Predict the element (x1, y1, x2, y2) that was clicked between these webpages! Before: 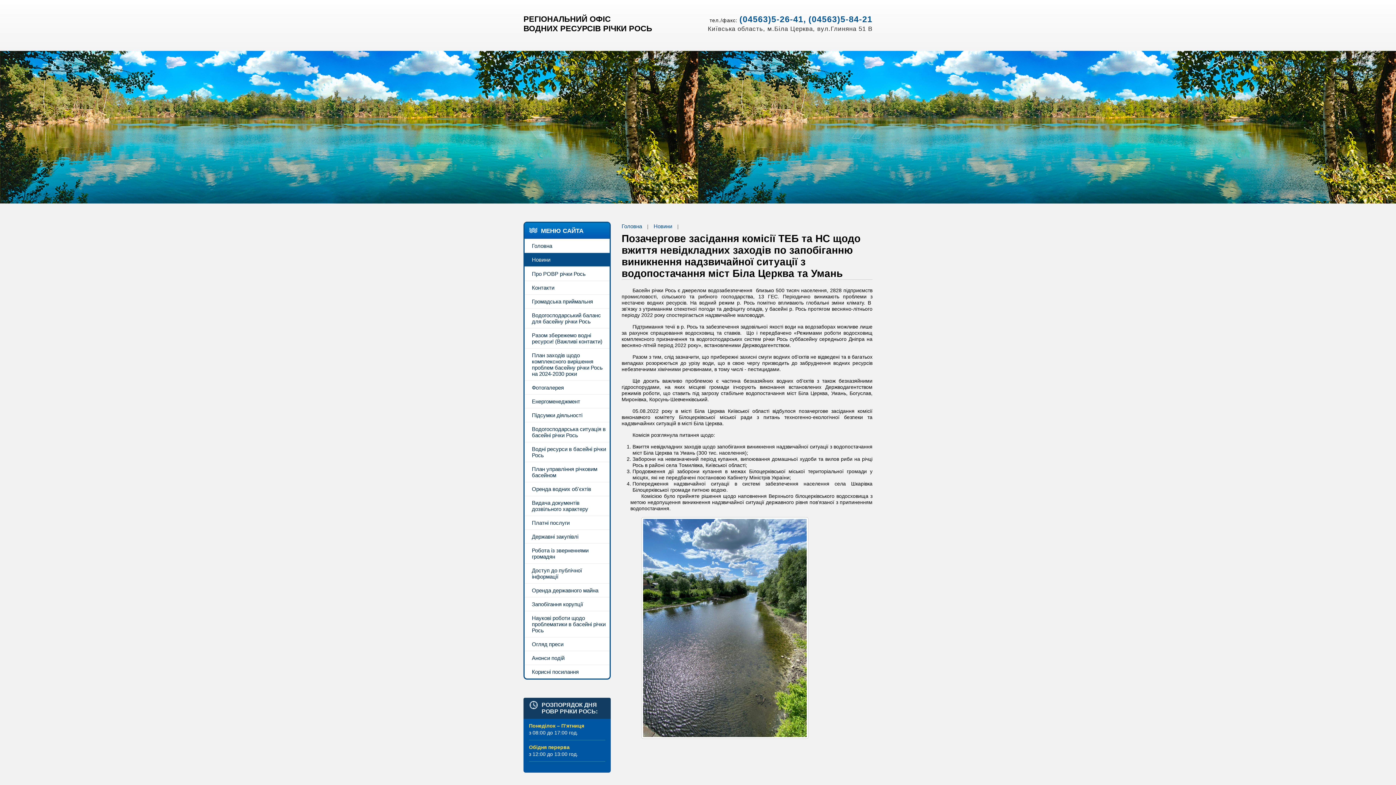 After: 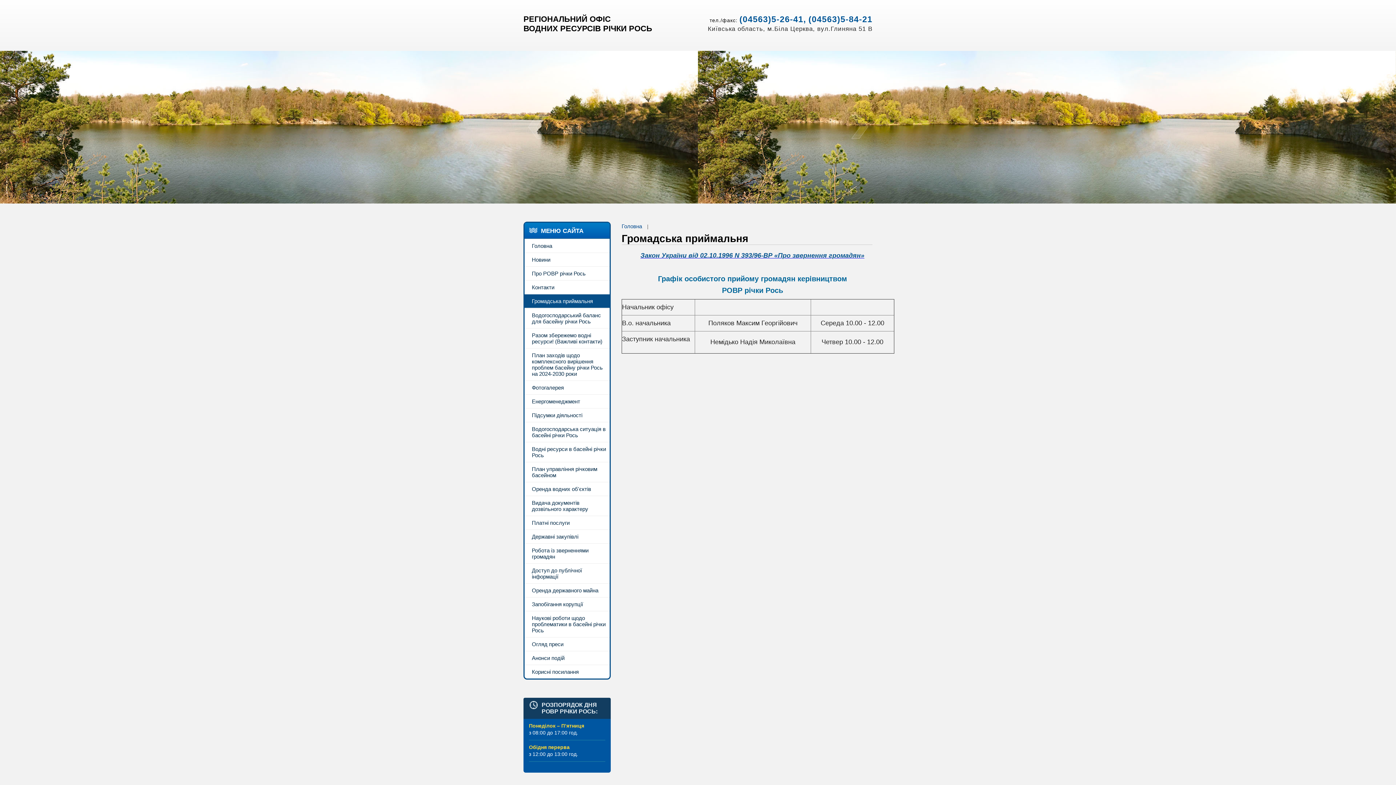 Action: label: Громадська приймальня bbox: (524, 294, 609, 308)